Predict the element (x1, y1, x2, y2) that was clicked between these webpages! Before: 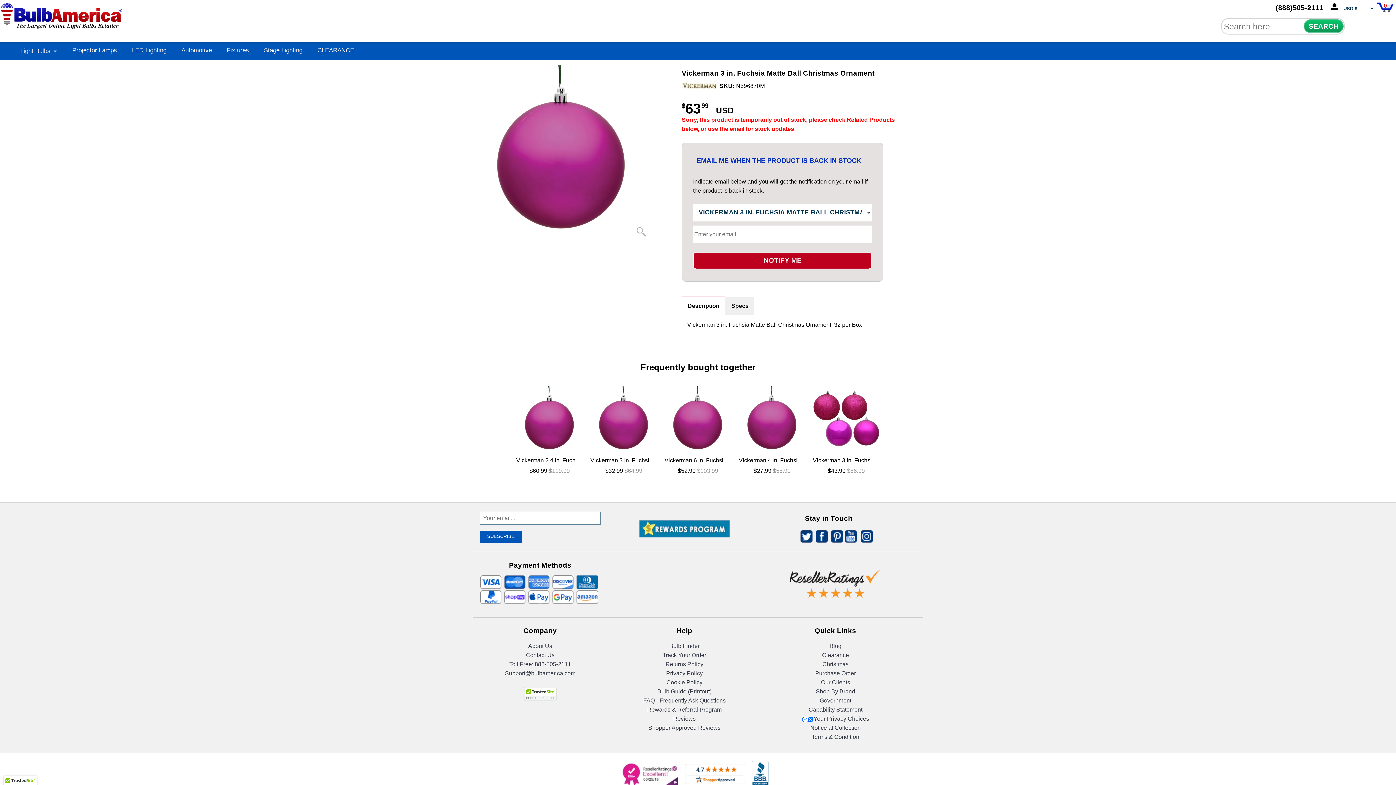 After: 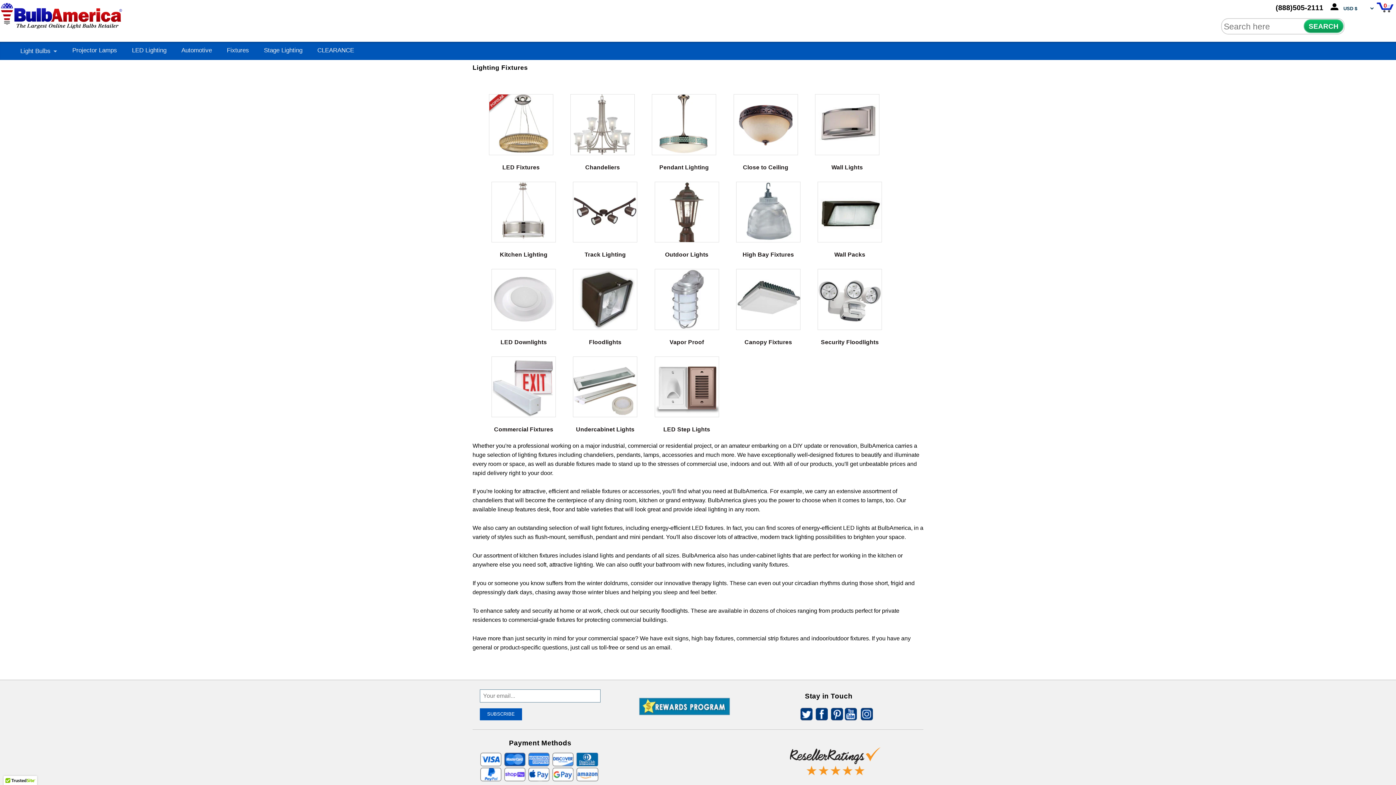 Action: bbox: (226, 47, 249, 53) label: Fixtures